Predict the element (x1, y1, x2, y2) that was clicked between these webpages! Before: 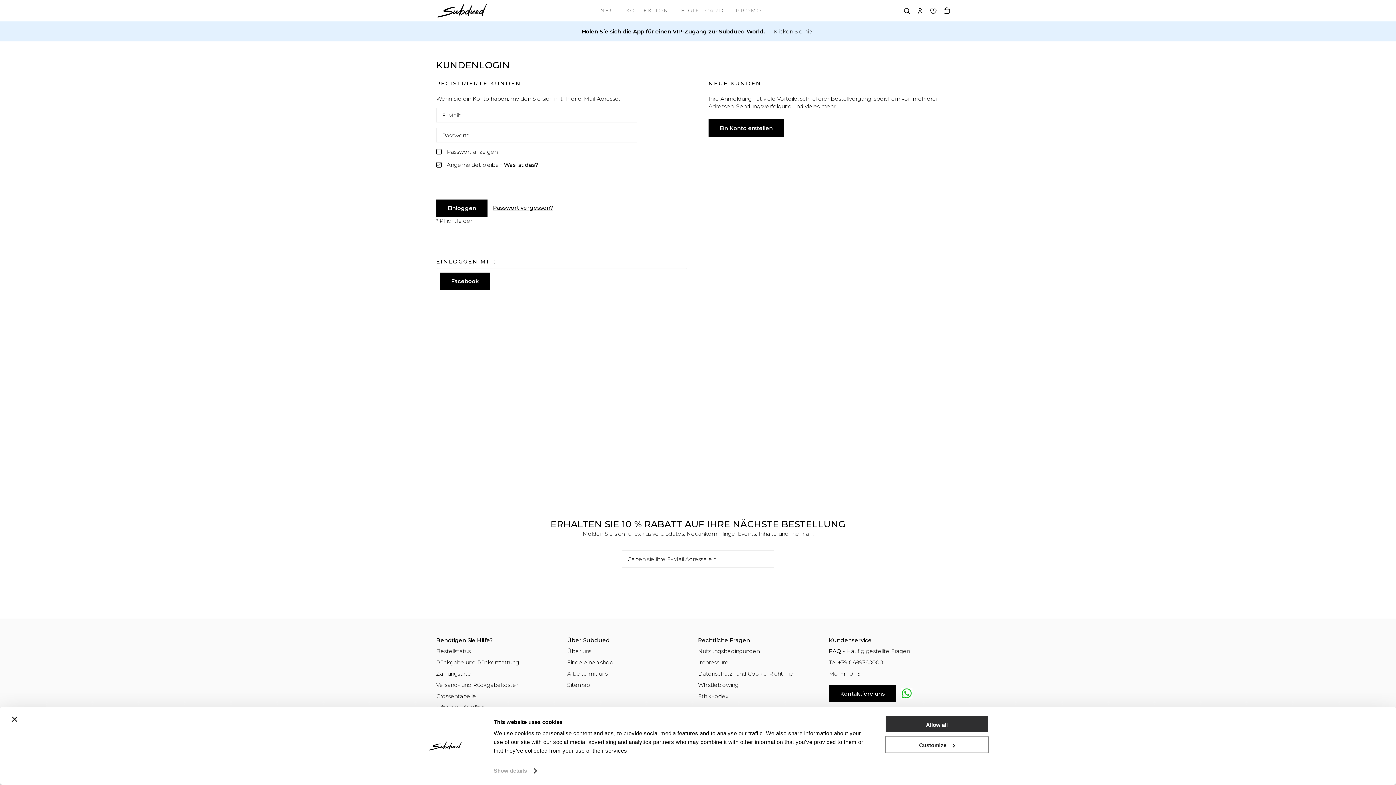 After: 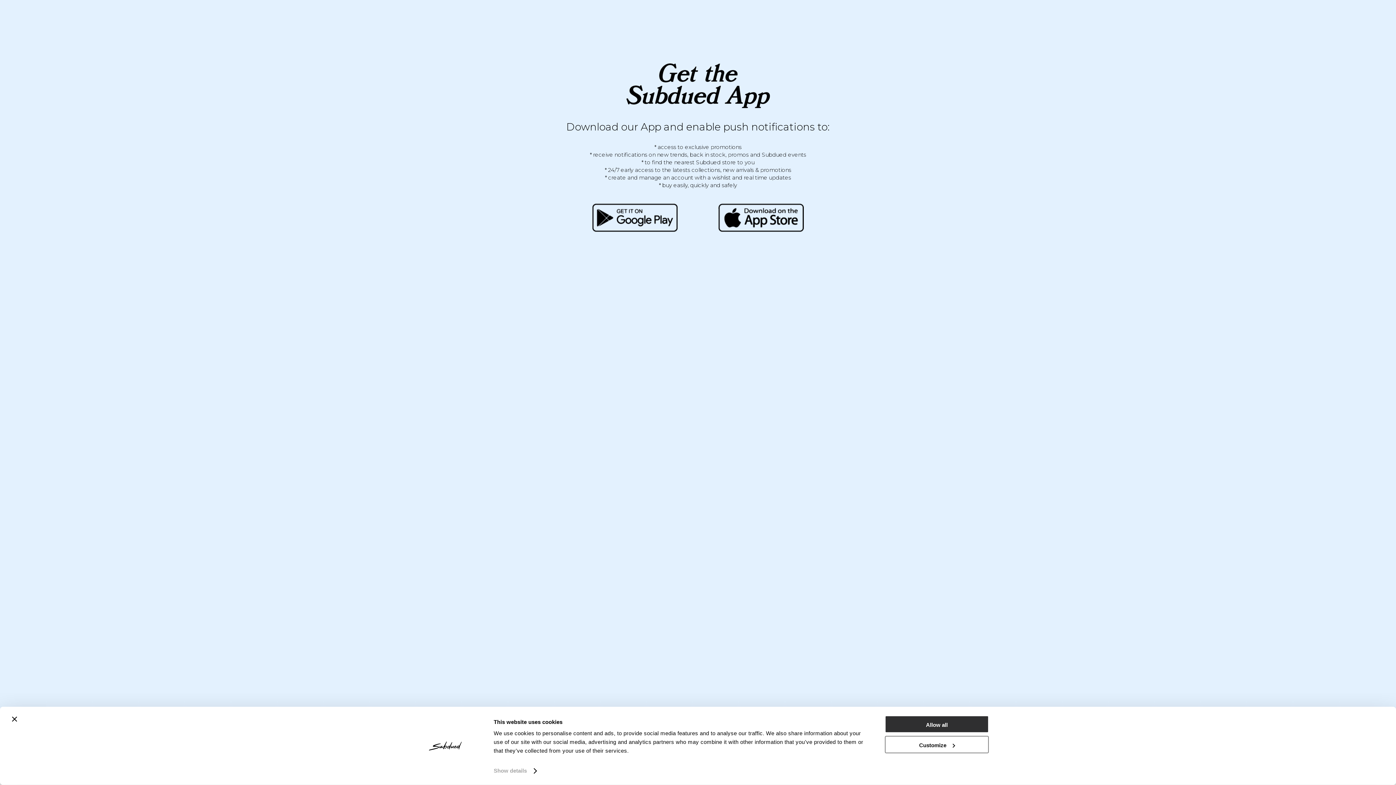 Action: bbox: (766, 28, 814, 34) label: Klicken Sie hier